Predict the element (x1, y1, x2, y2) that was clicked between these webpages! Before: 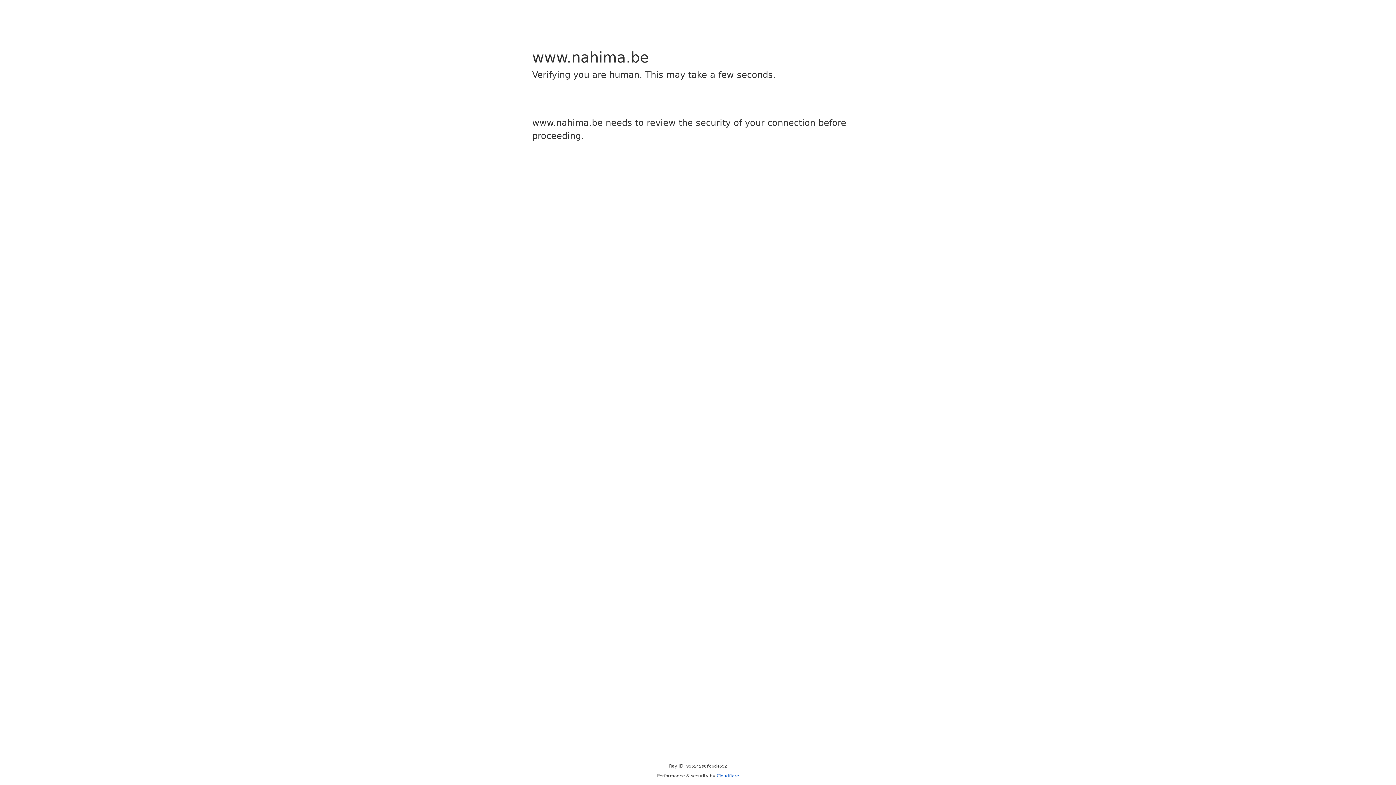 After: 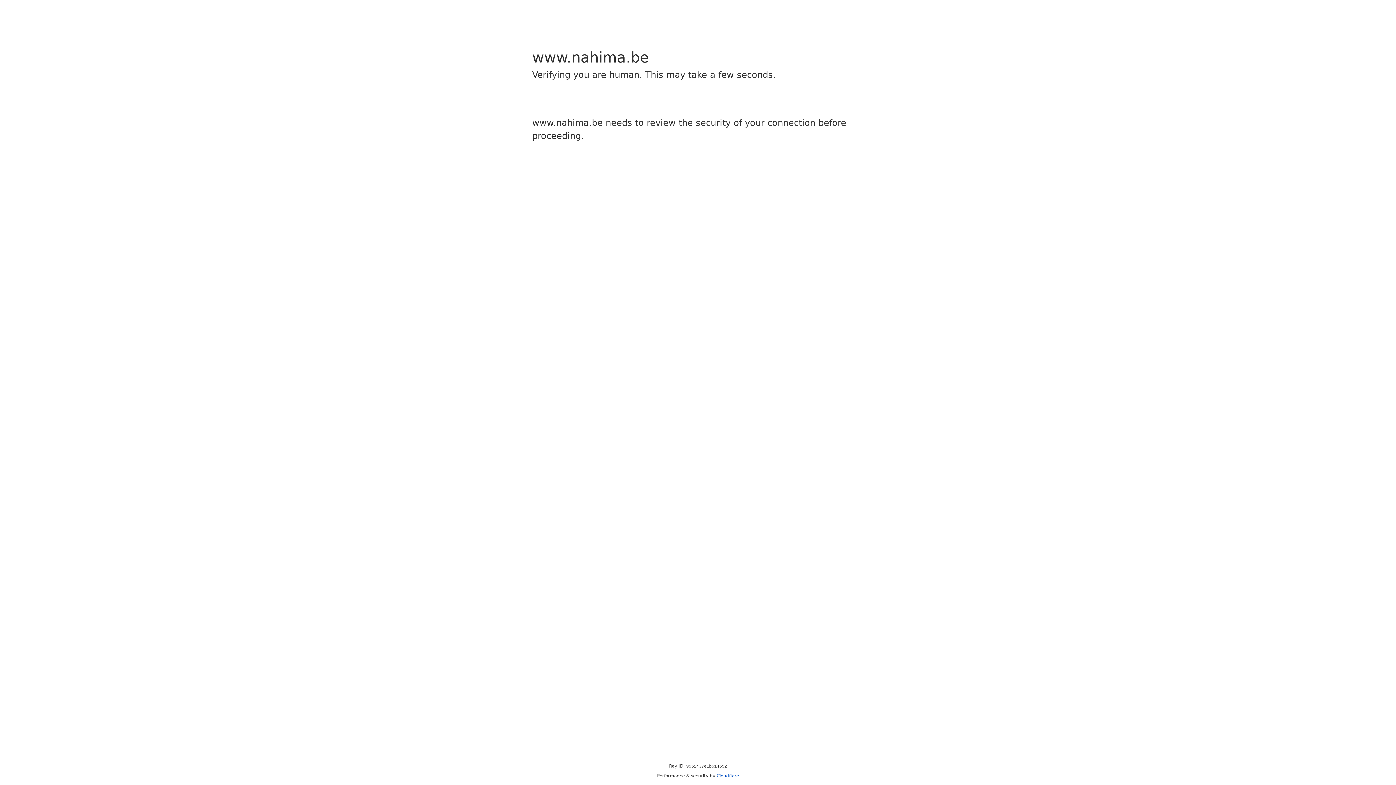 Action: bbox: (716, 773, 739, 778) label: Cloudflare